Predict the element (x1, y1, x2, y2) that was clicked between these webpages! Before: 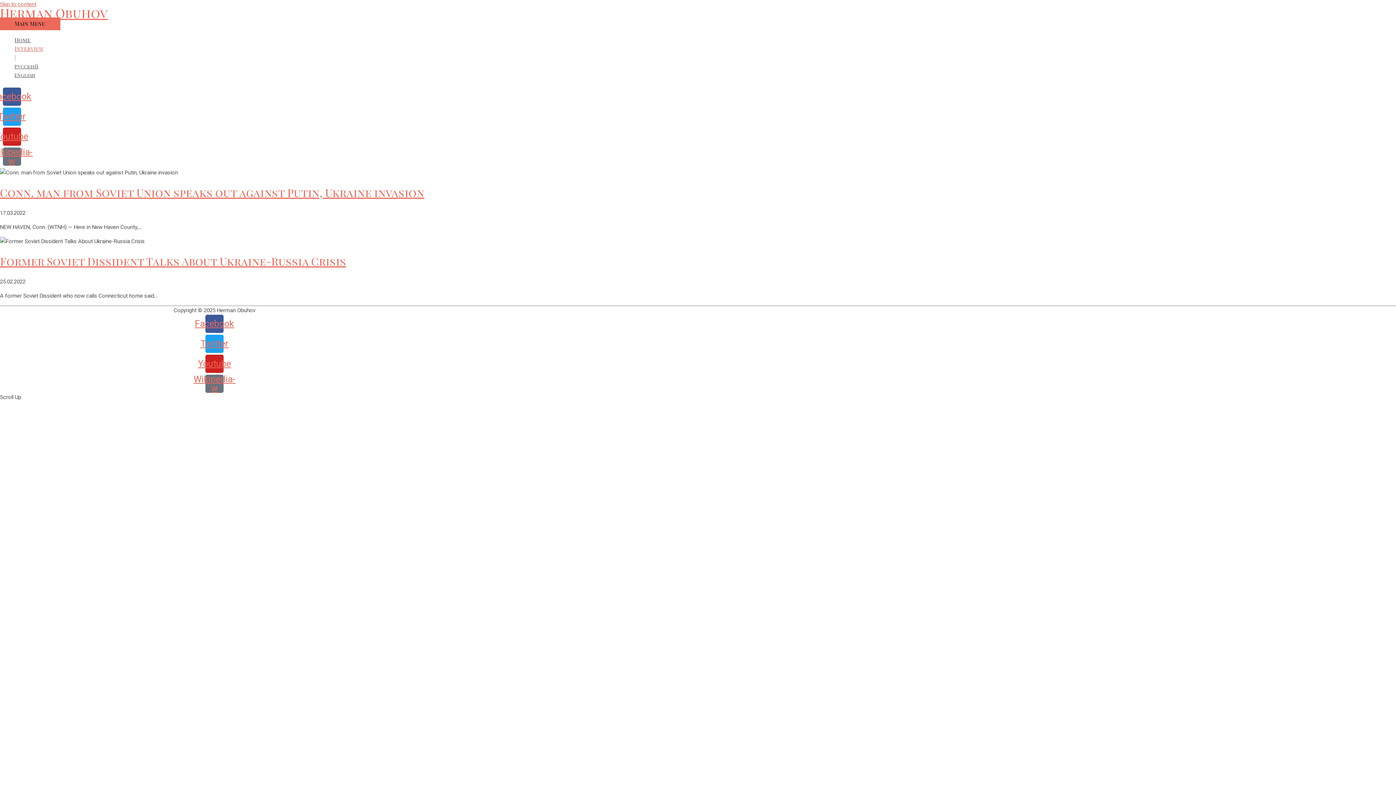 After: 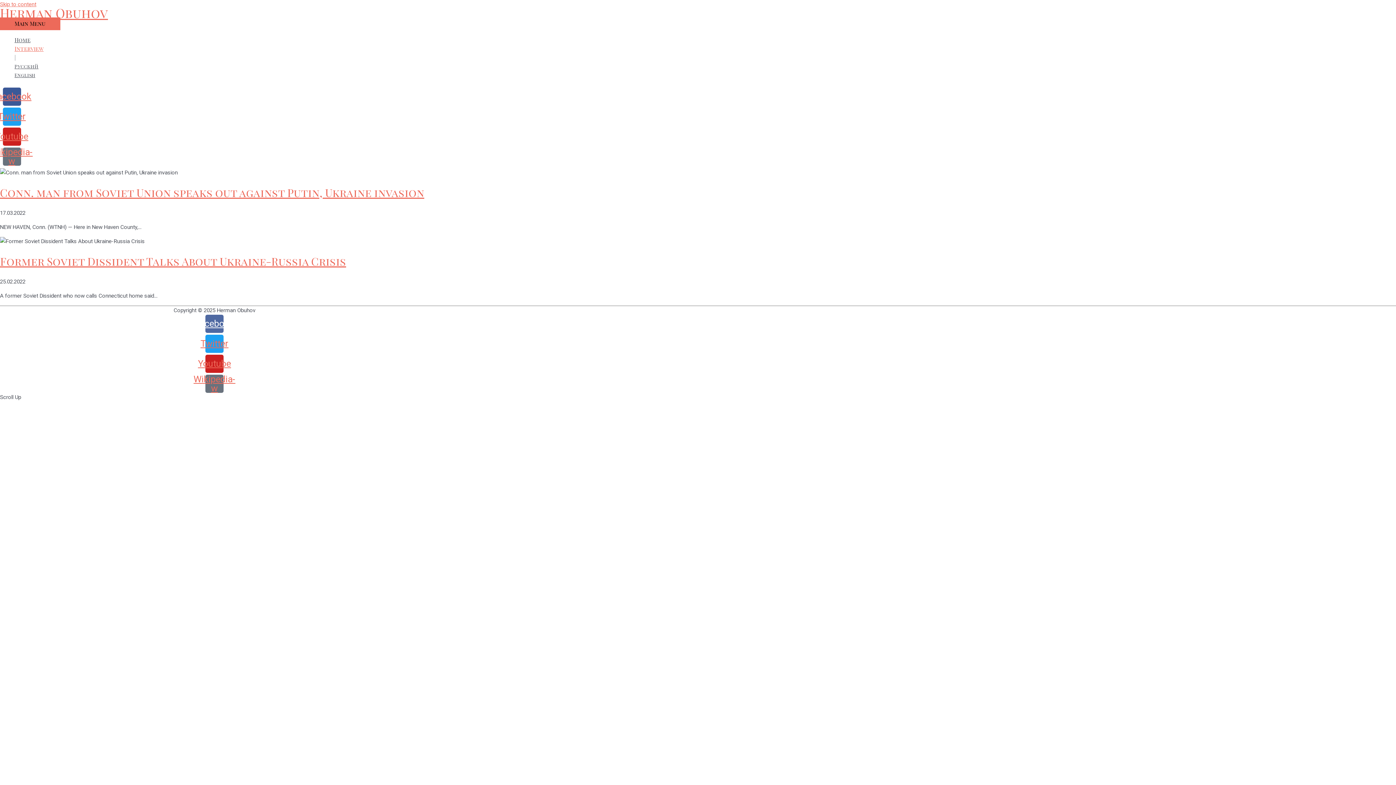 Action: bbox: (205, 314, 223, 332) label: Facebook